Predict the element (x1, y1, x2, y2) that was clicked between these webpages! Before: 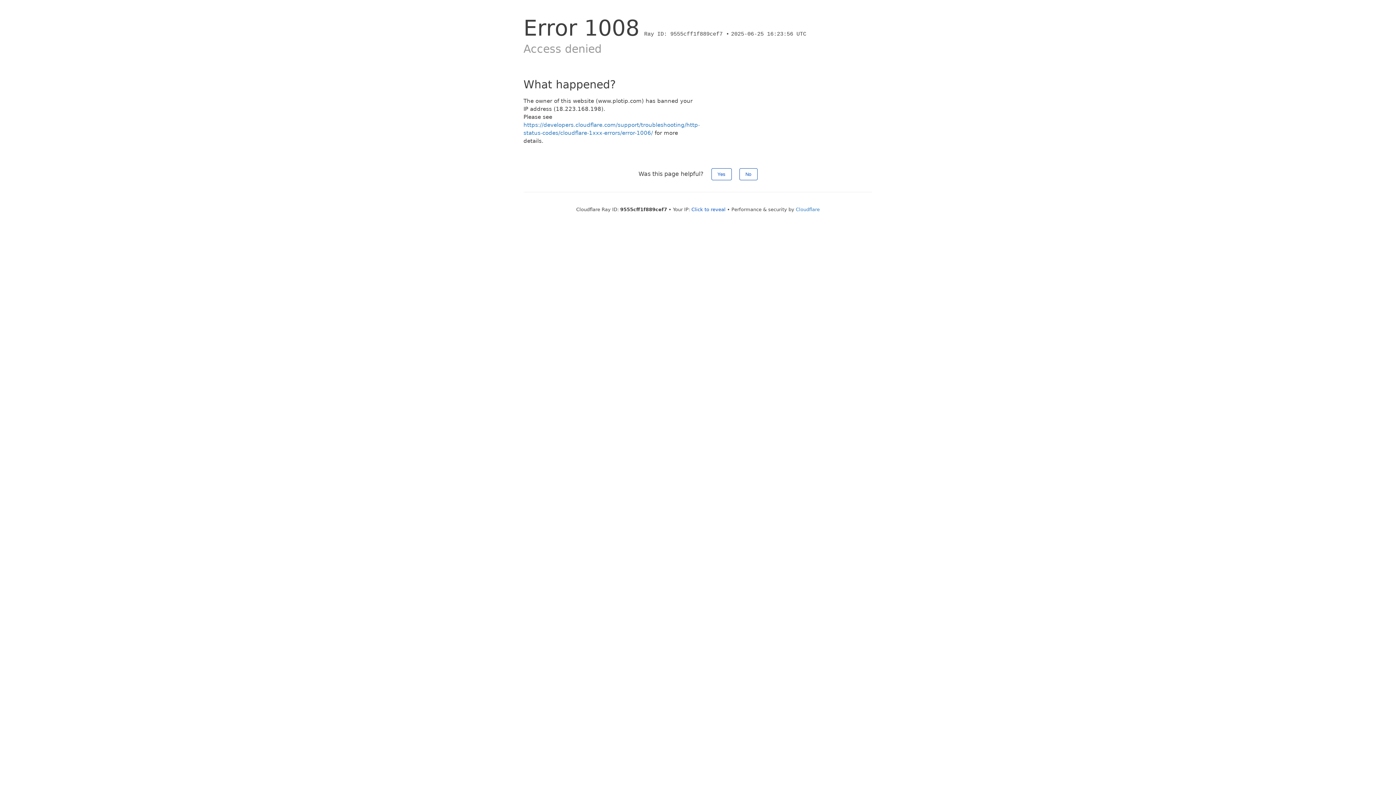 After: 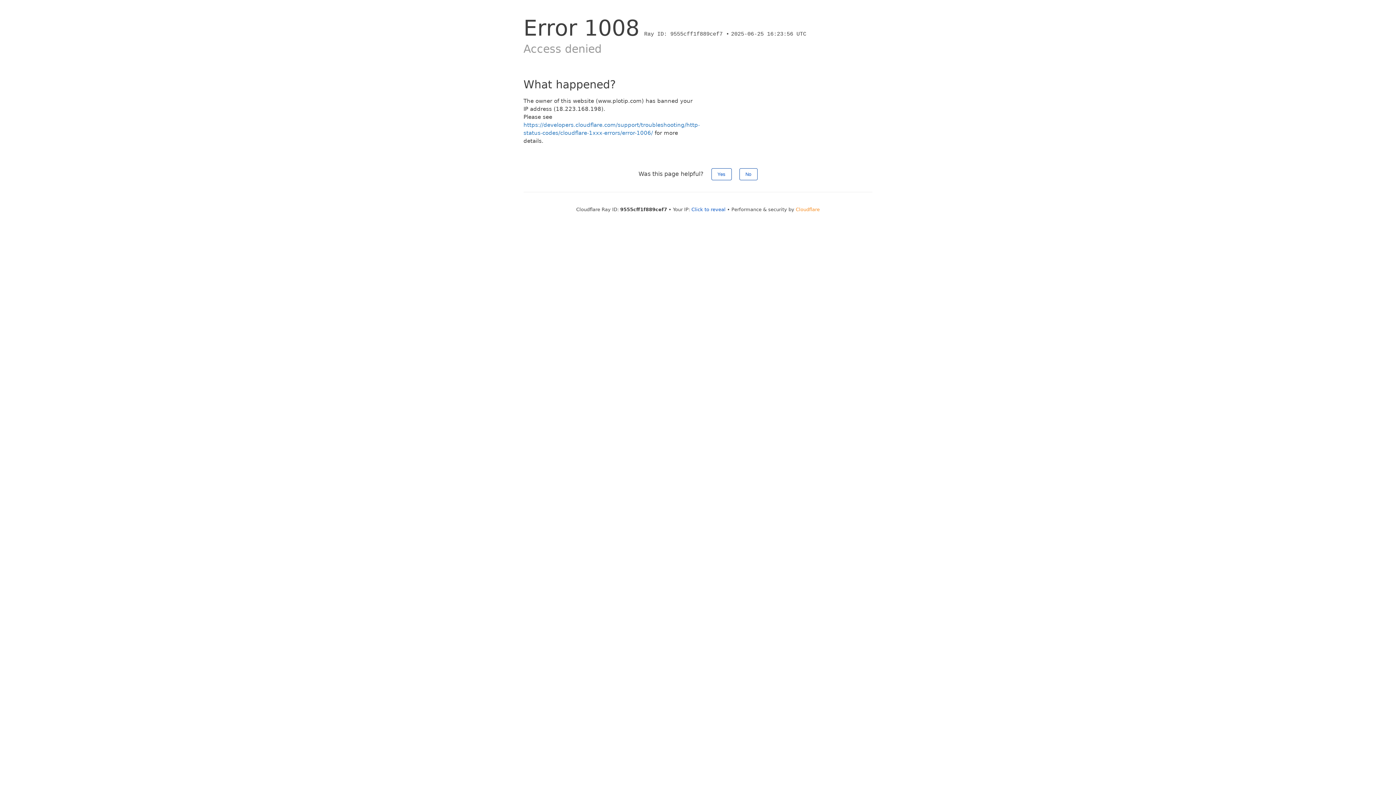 Action: bbox: (796, 206, 820, 212) label: Cloudflare